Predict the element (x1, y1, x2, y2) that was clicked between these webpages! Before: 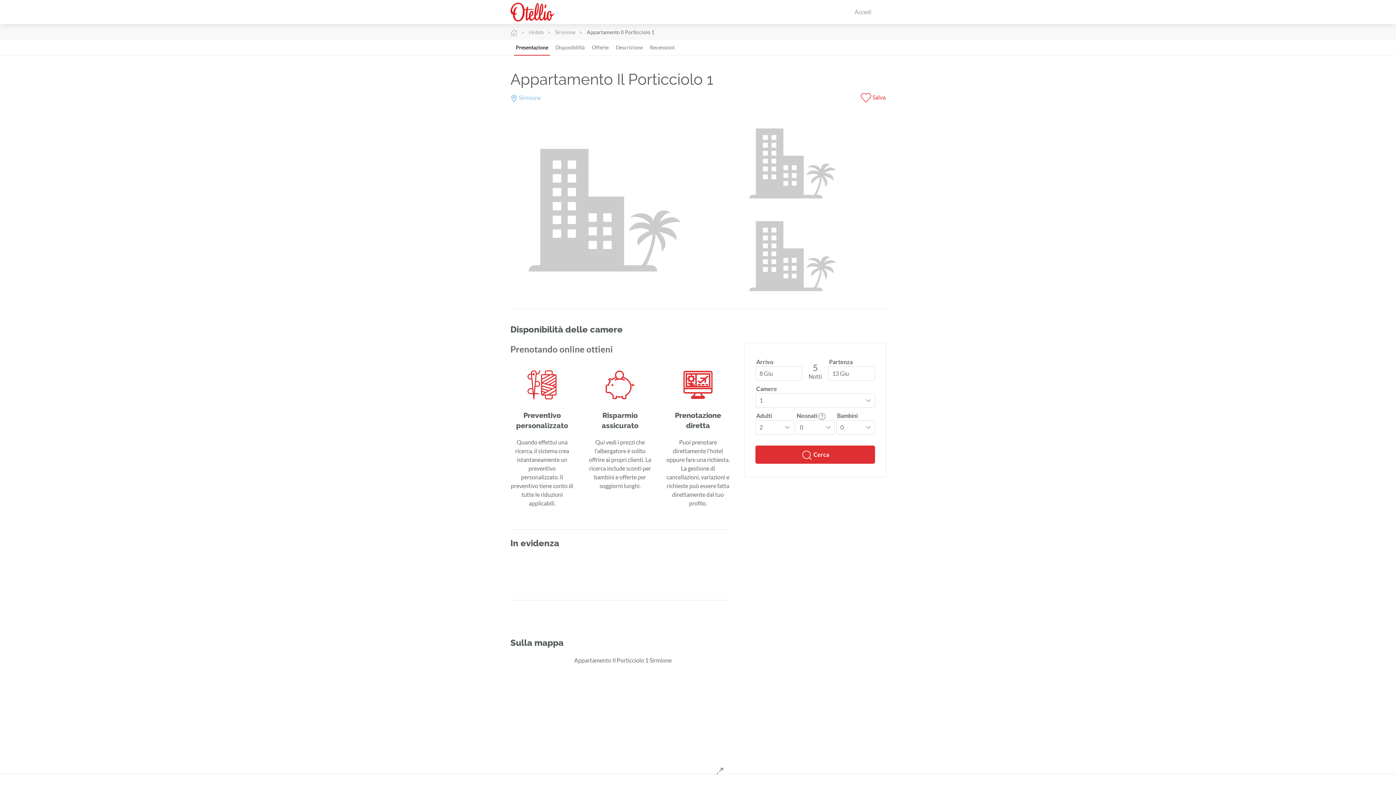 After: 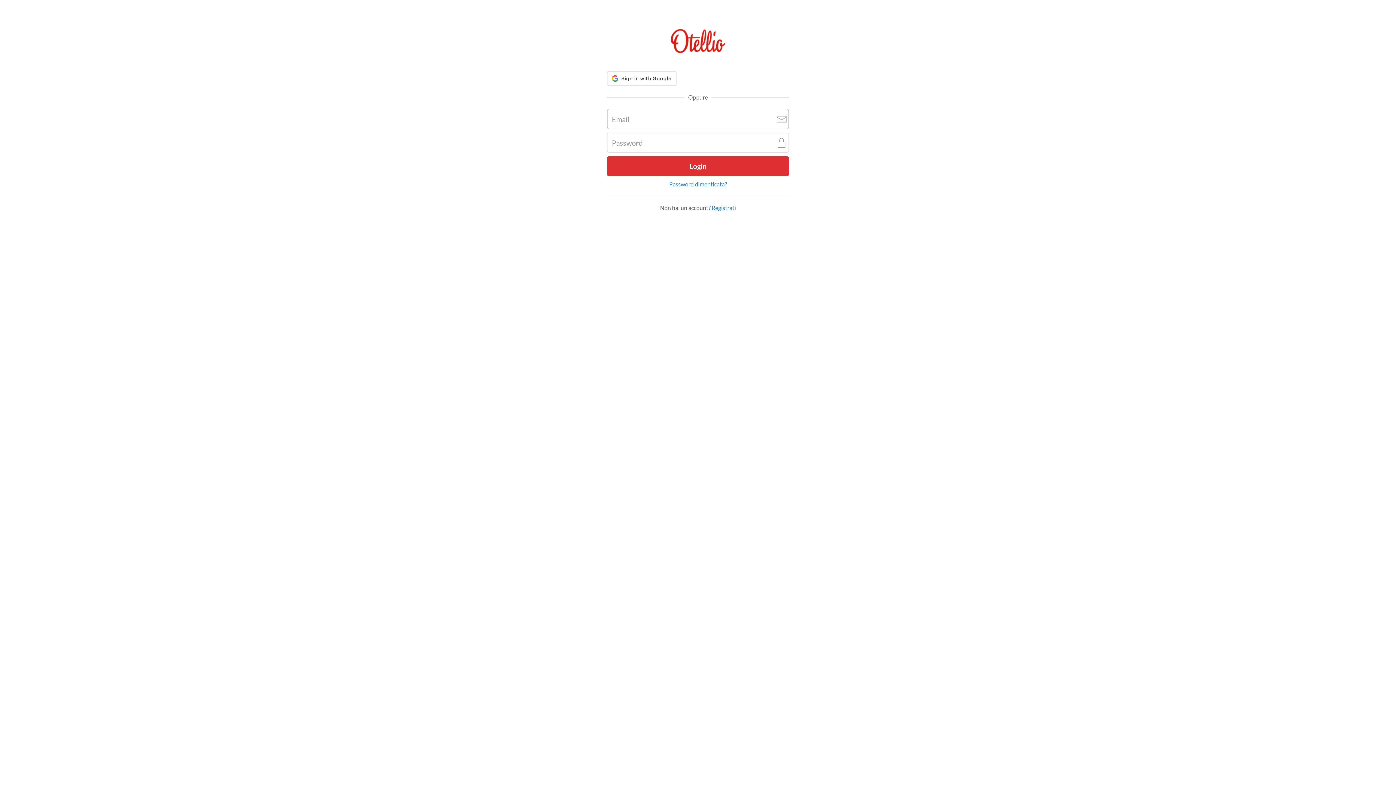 Action: label: Accedi bbox: (849, 0, 877, 24)